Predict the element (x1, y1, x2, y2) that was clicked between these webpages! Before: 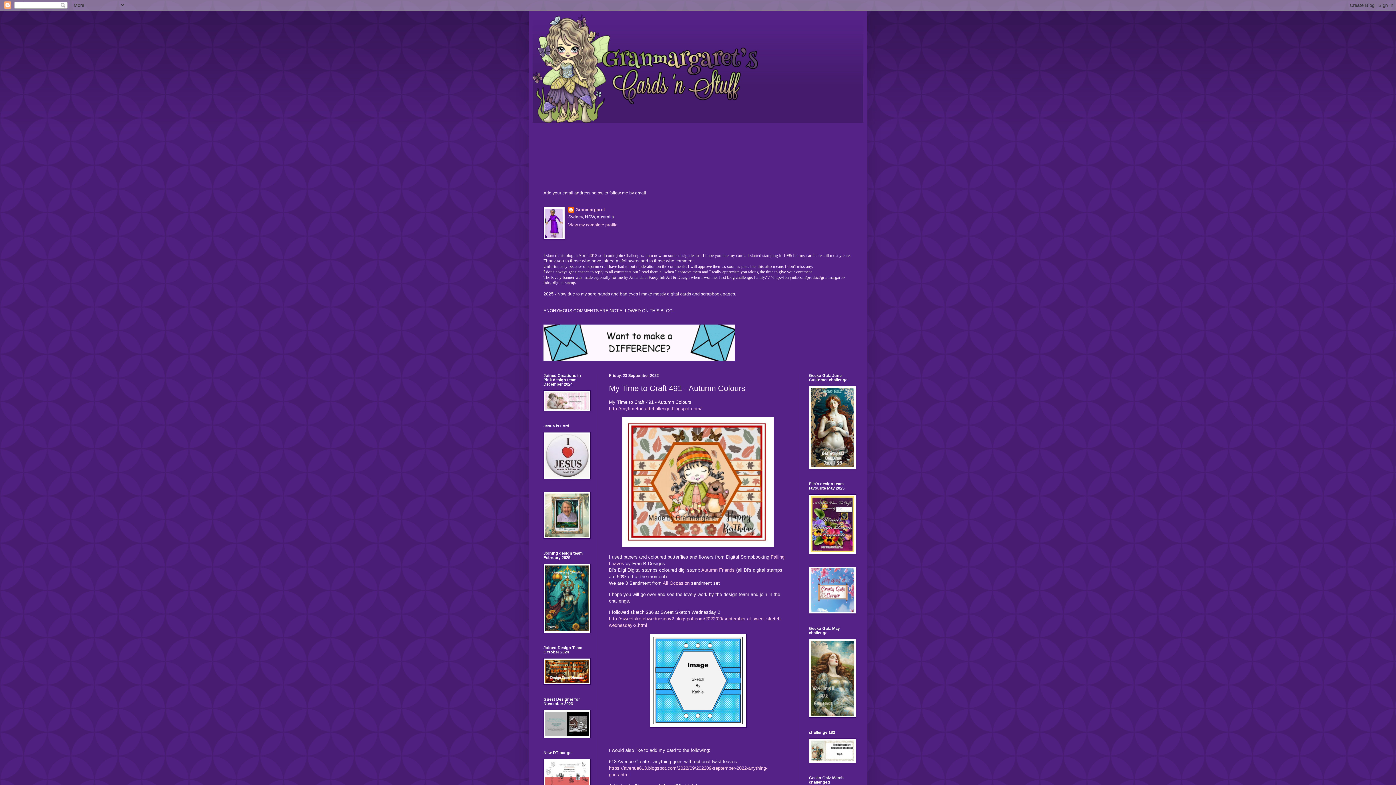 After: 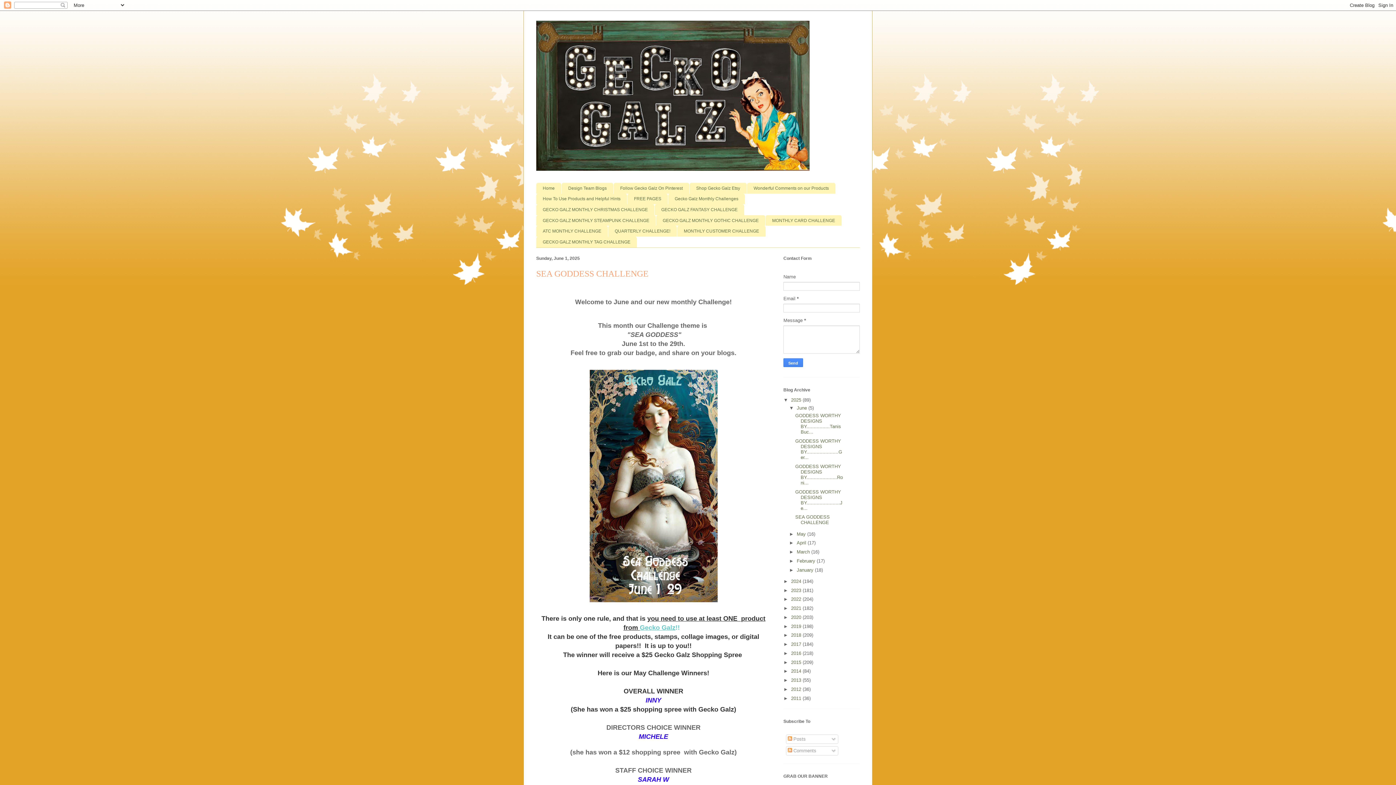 Action: bbox: (809, 465, 856, 470)